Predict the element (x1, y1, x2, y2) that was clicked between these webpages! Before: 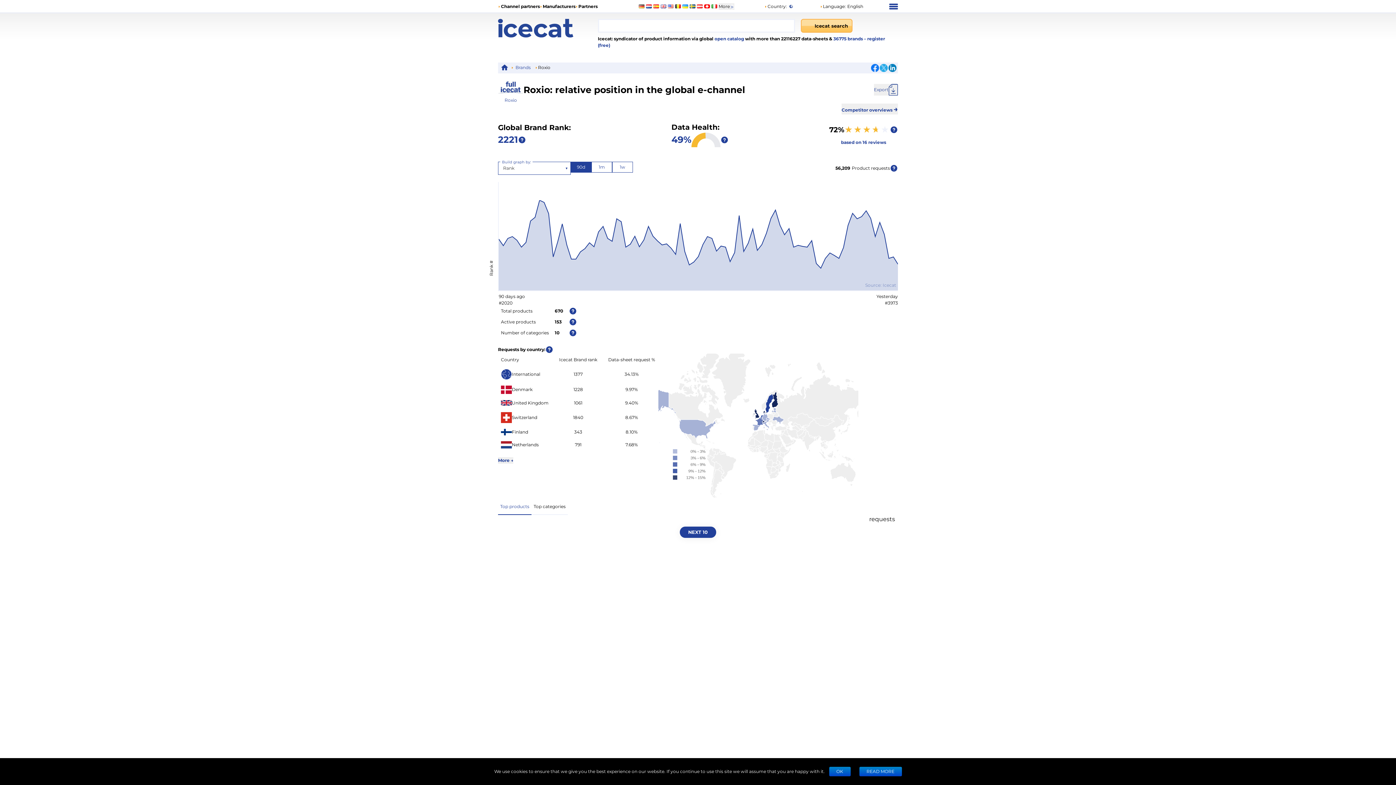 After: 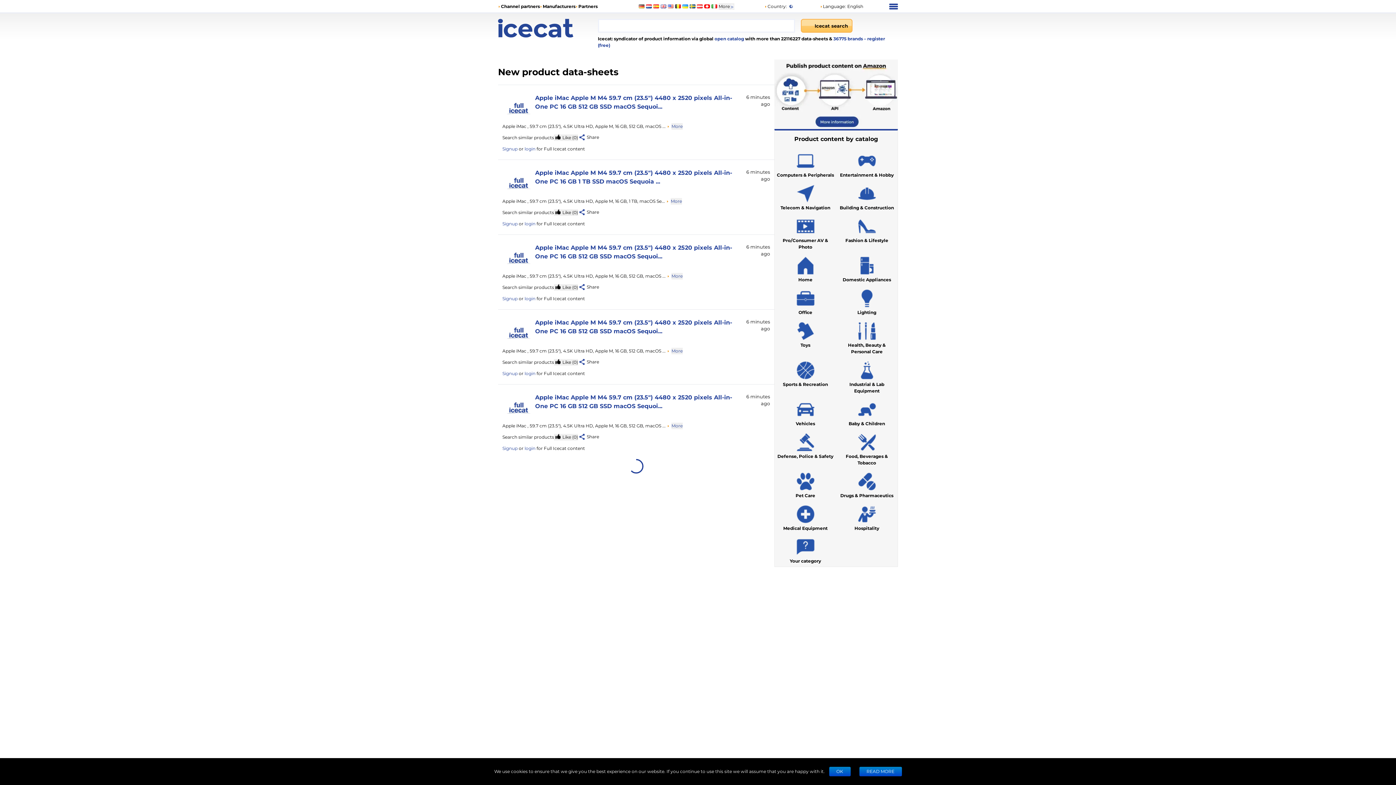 Action: bbox: (498, 18, 598, 37) label: Home page